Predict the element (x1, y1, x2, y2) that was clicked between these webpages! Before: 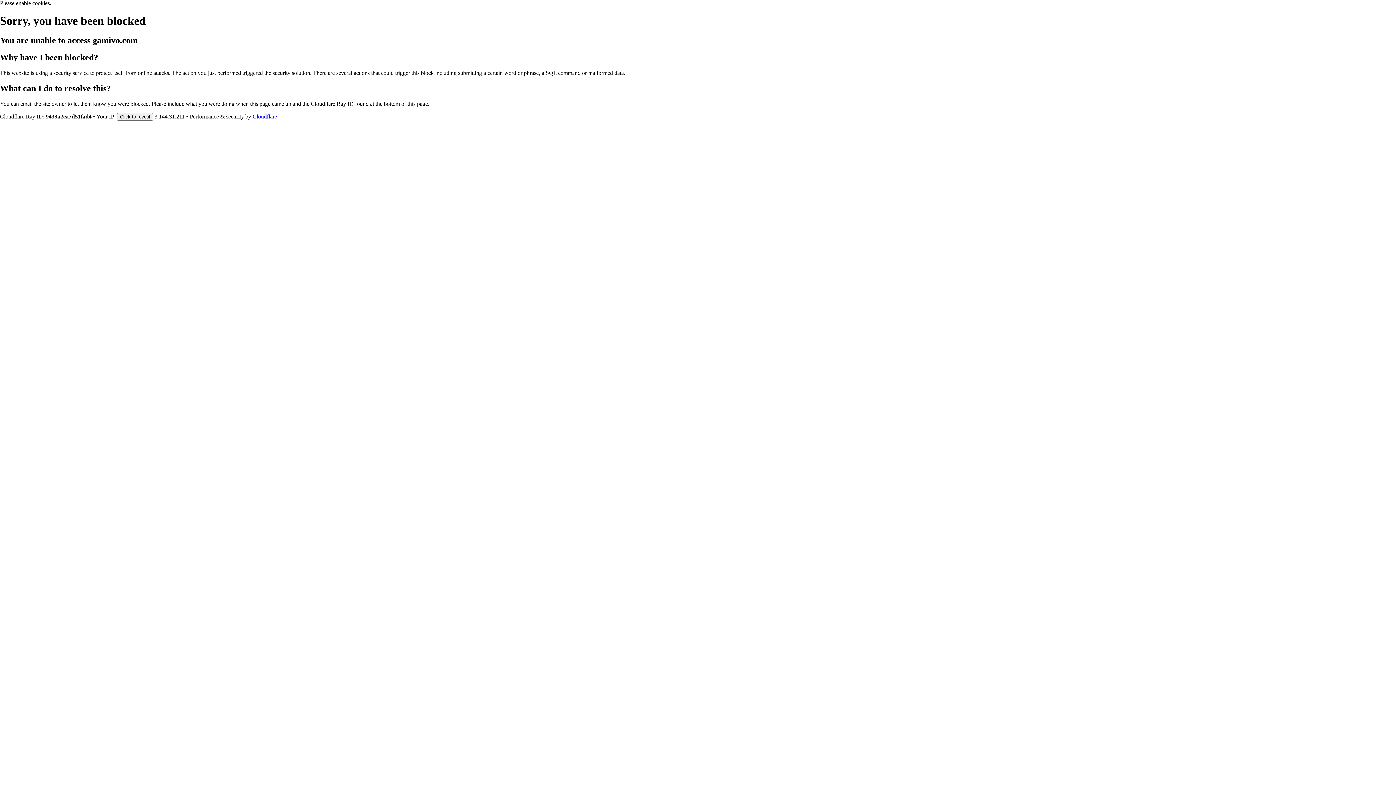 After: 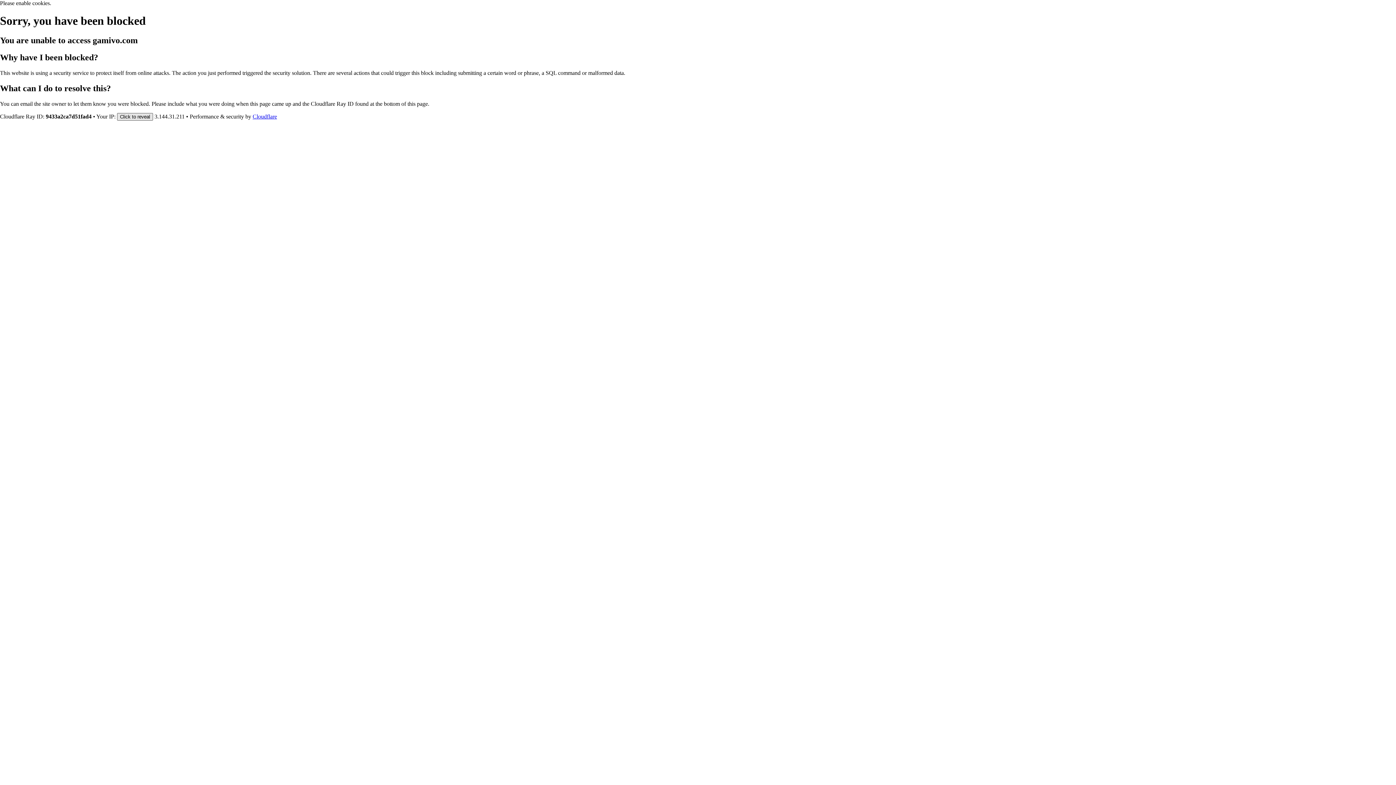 Action: bbox: (117, 112, 153, 120) label: Click to reveal